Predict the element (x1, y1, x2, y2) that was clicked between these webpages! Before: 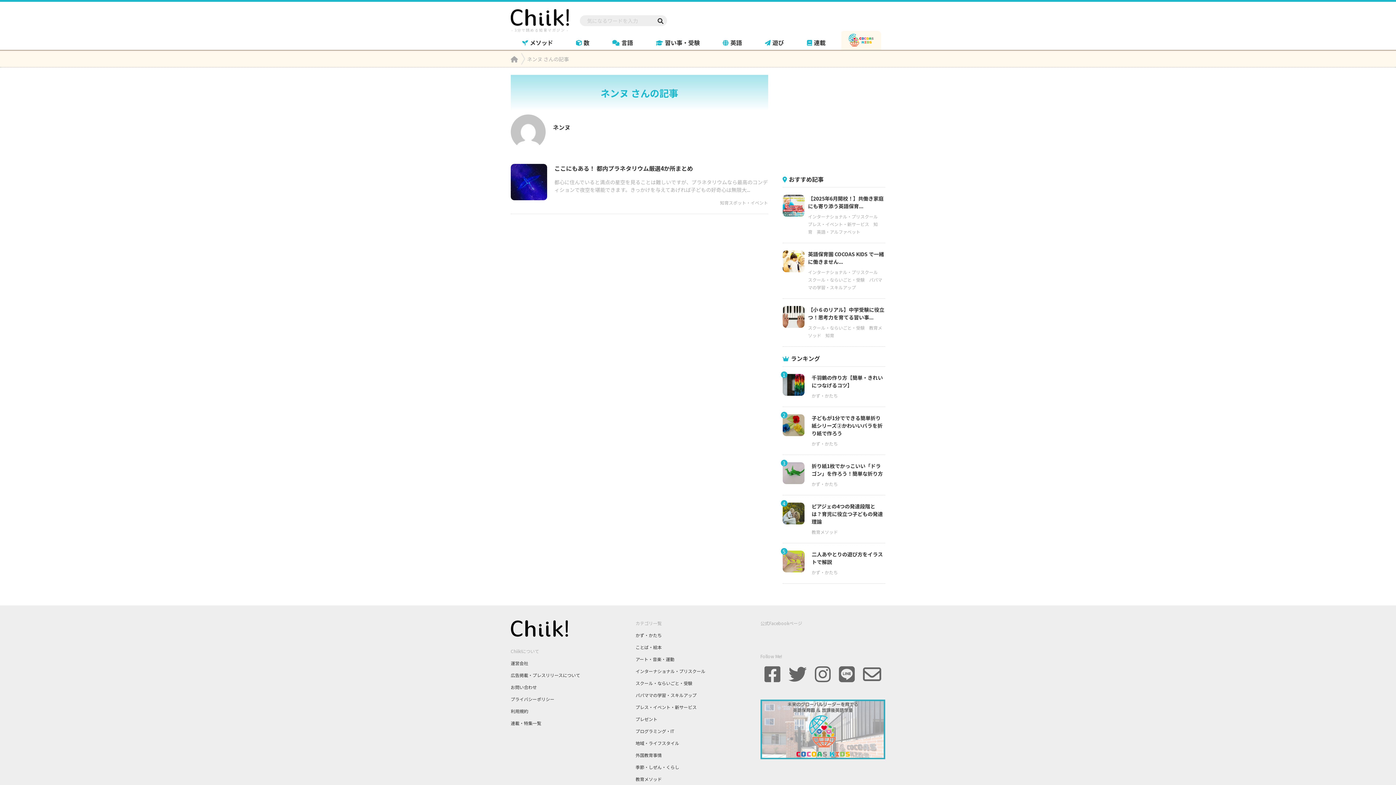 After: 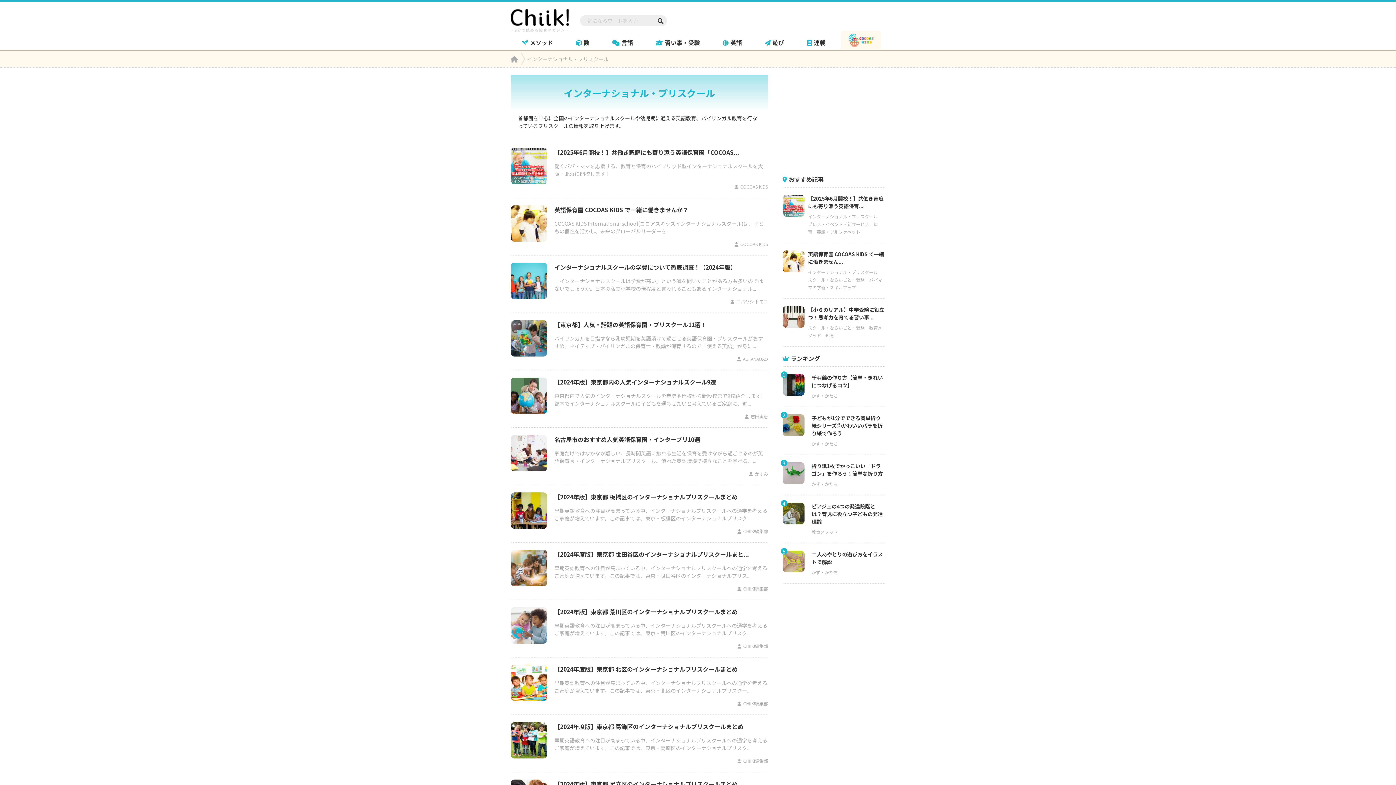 Action: label: インターナショナル・プリスクール bbox: (808, 213, 882, 219)